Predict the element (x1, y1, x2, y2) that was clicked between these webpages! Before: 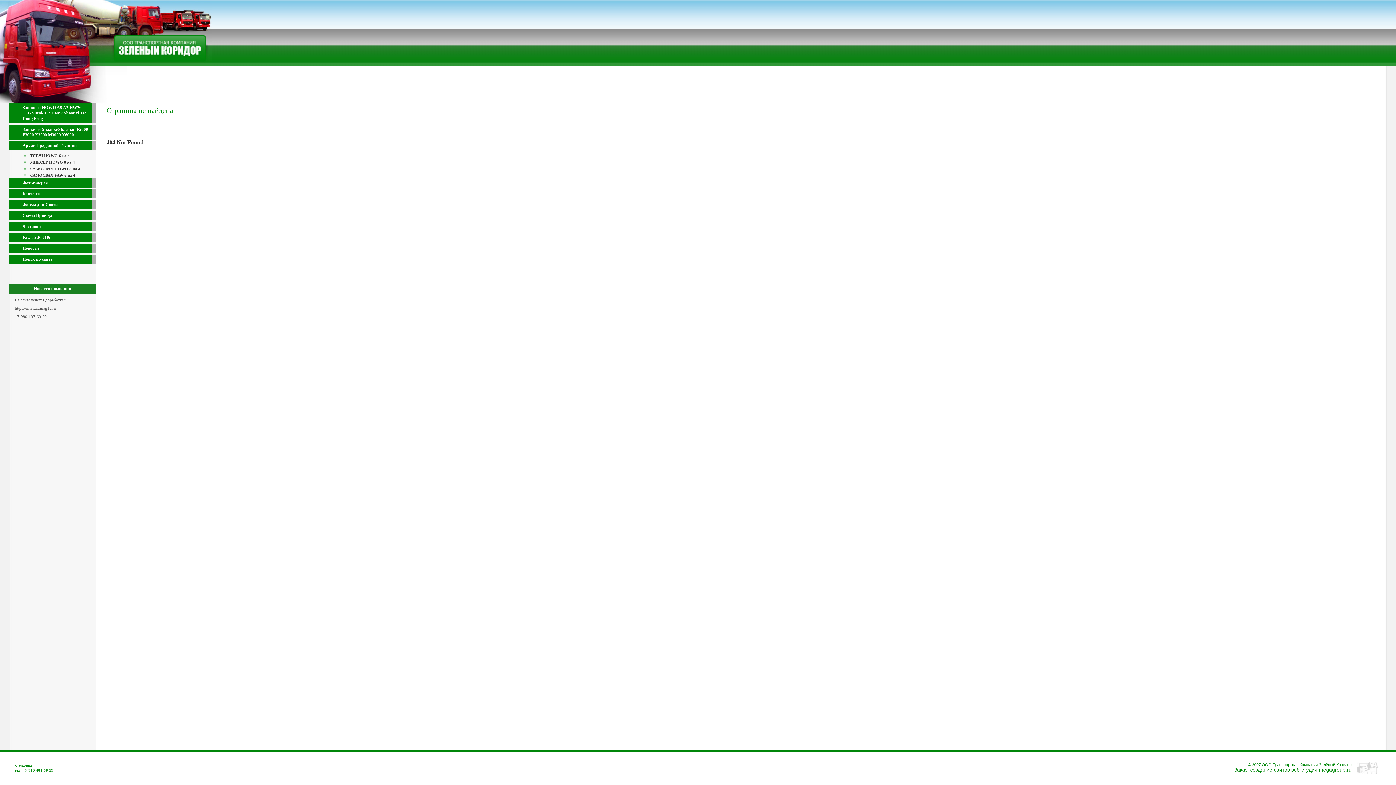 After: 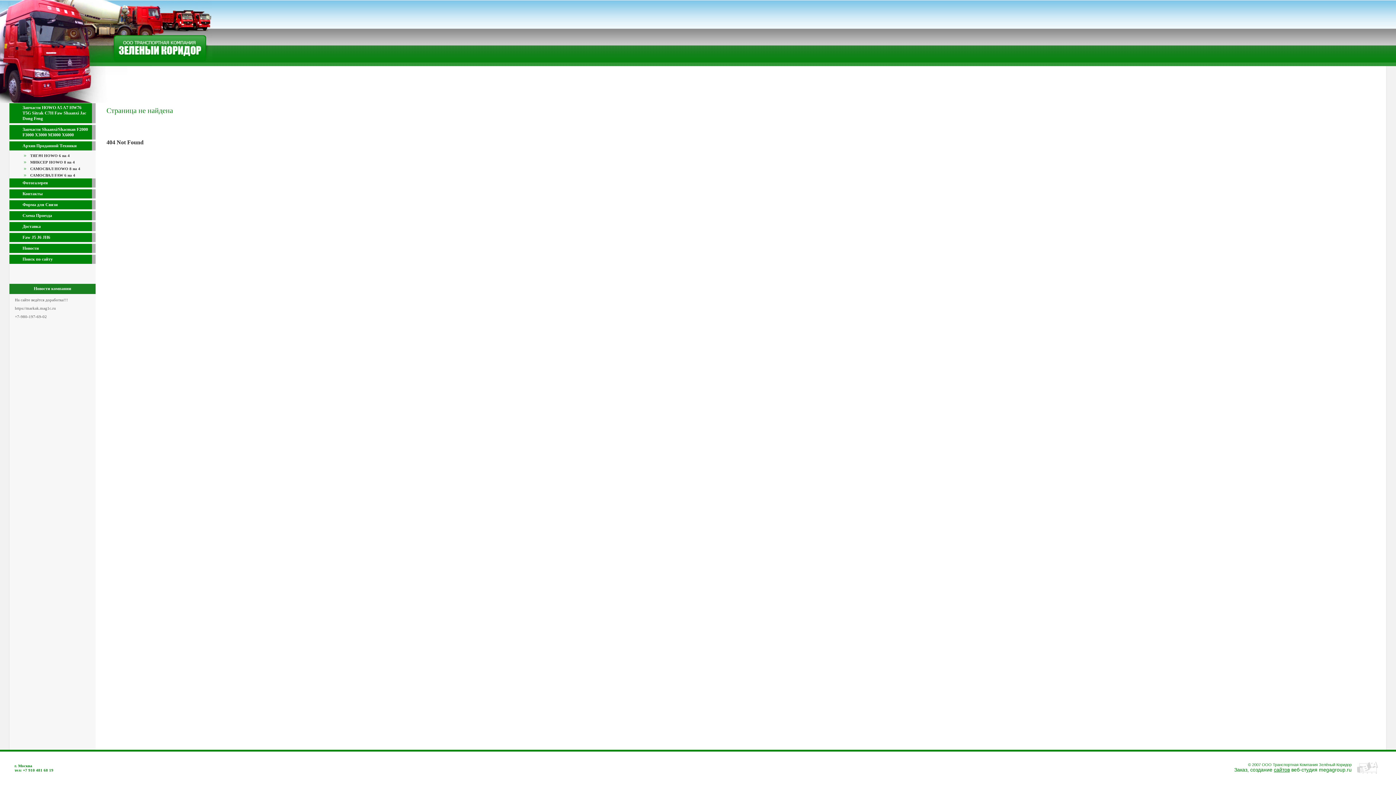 Action: label: сайтов bbox: (1274, 767, 1290, 773)